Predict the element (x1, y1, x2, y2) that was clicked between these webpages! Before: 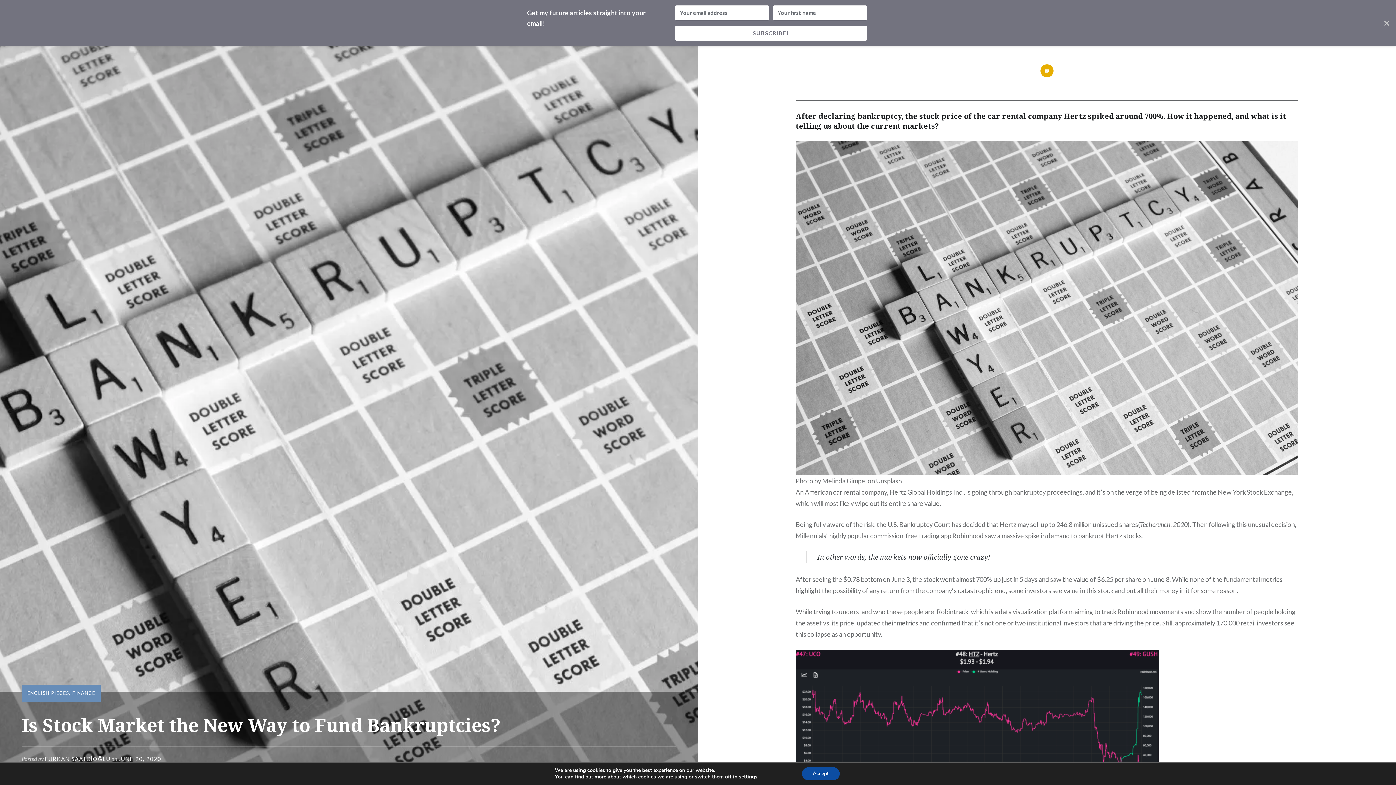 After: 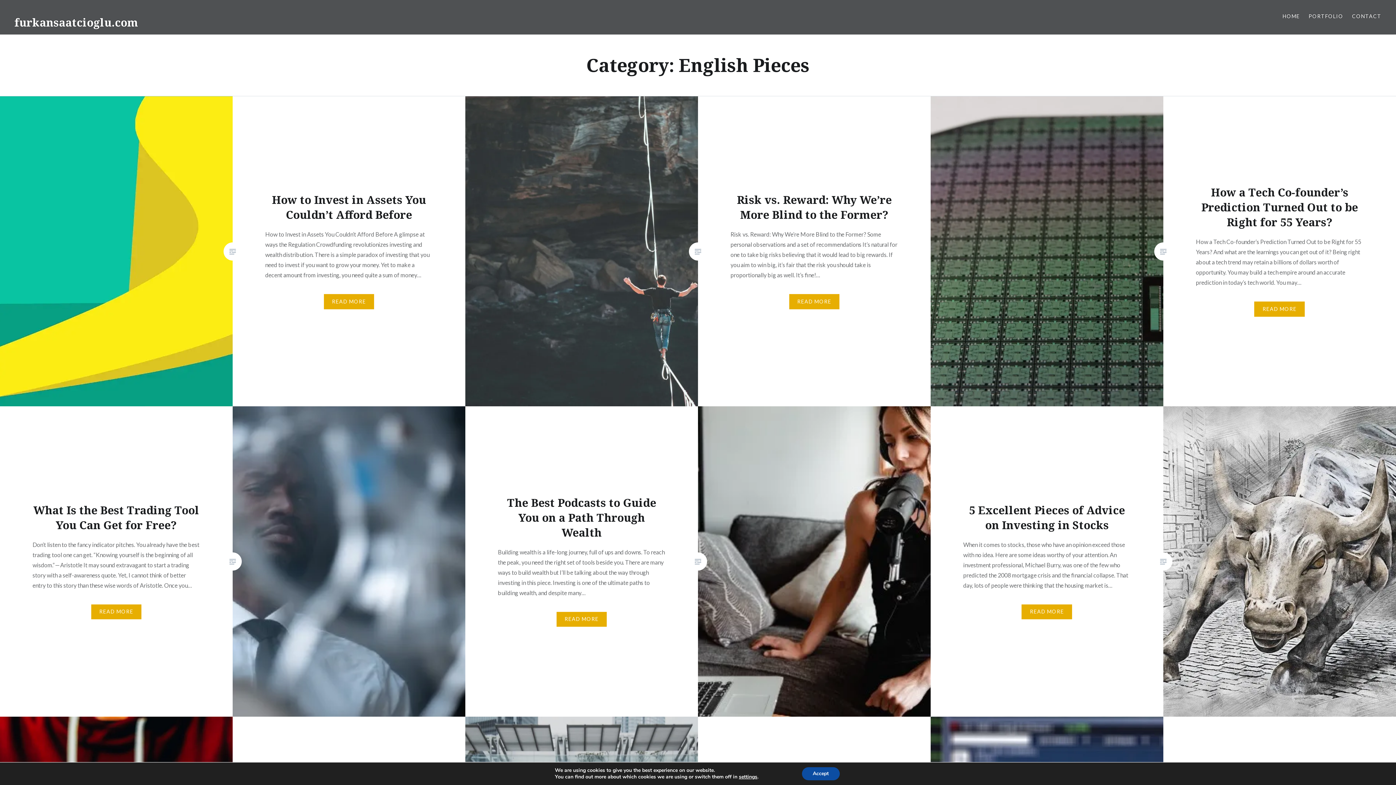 Action: label: ENGLISH PIECES bbox: (27, 690, 69, 696)